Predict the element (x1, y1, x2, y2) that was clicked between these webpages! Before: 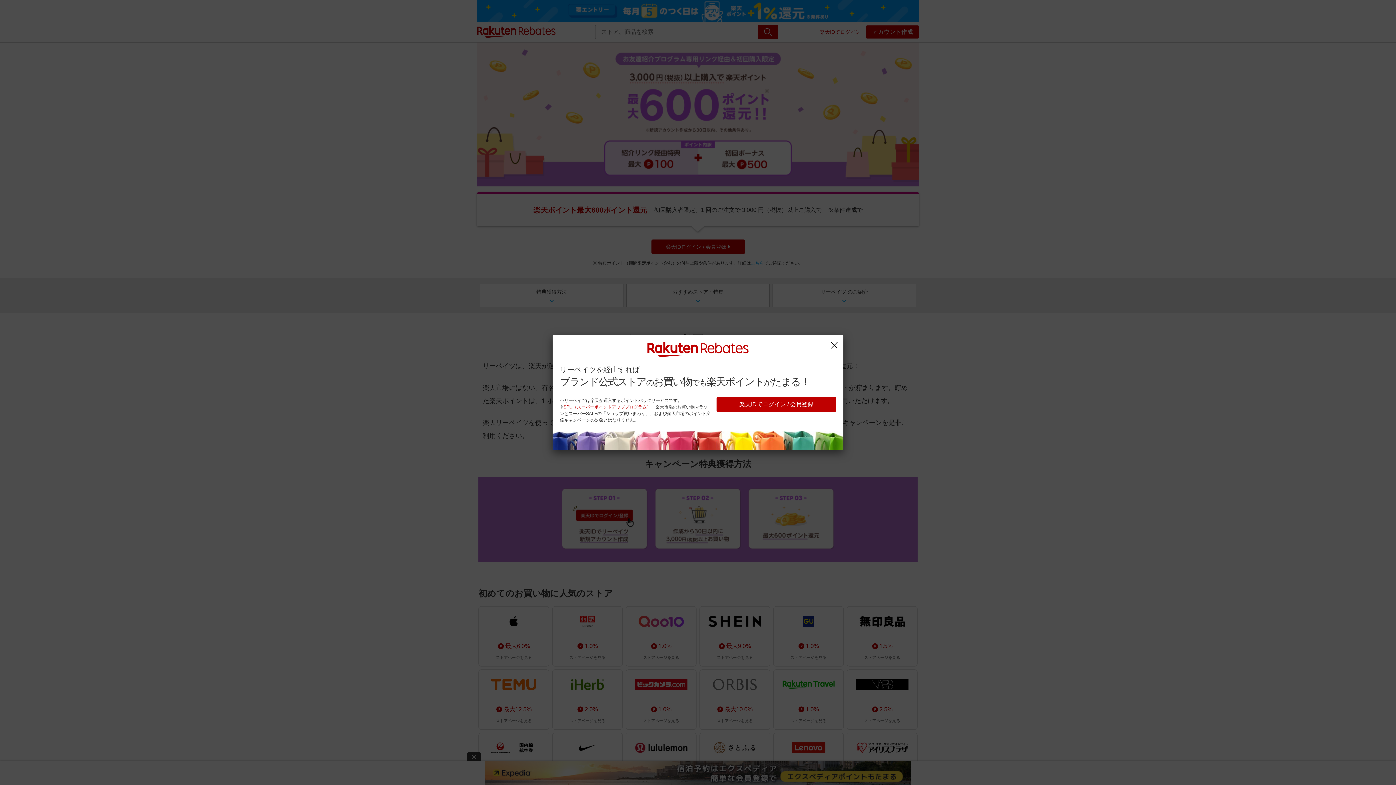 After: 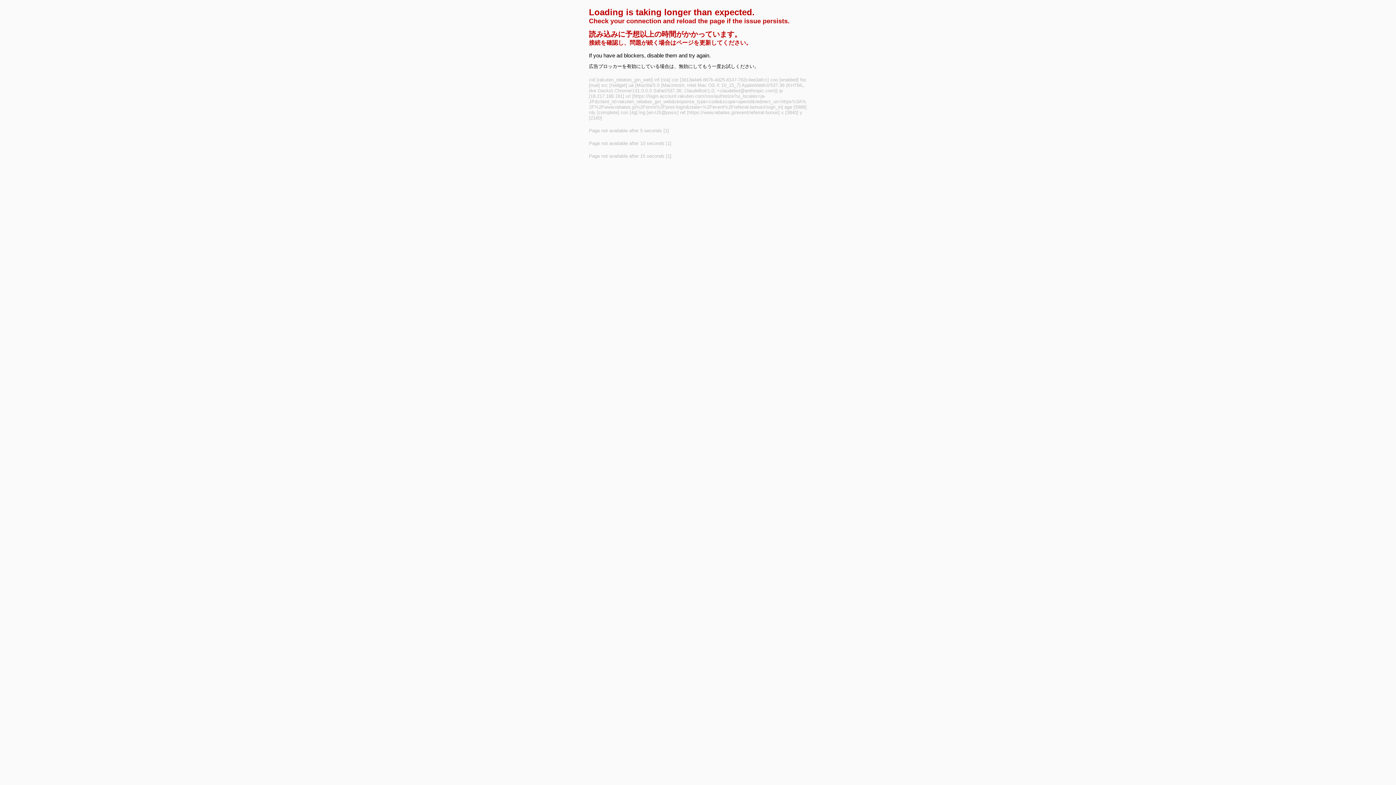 Action: label: 楽天IDでログイン / 会員登録 bbox: (716, 397, 836, 412)